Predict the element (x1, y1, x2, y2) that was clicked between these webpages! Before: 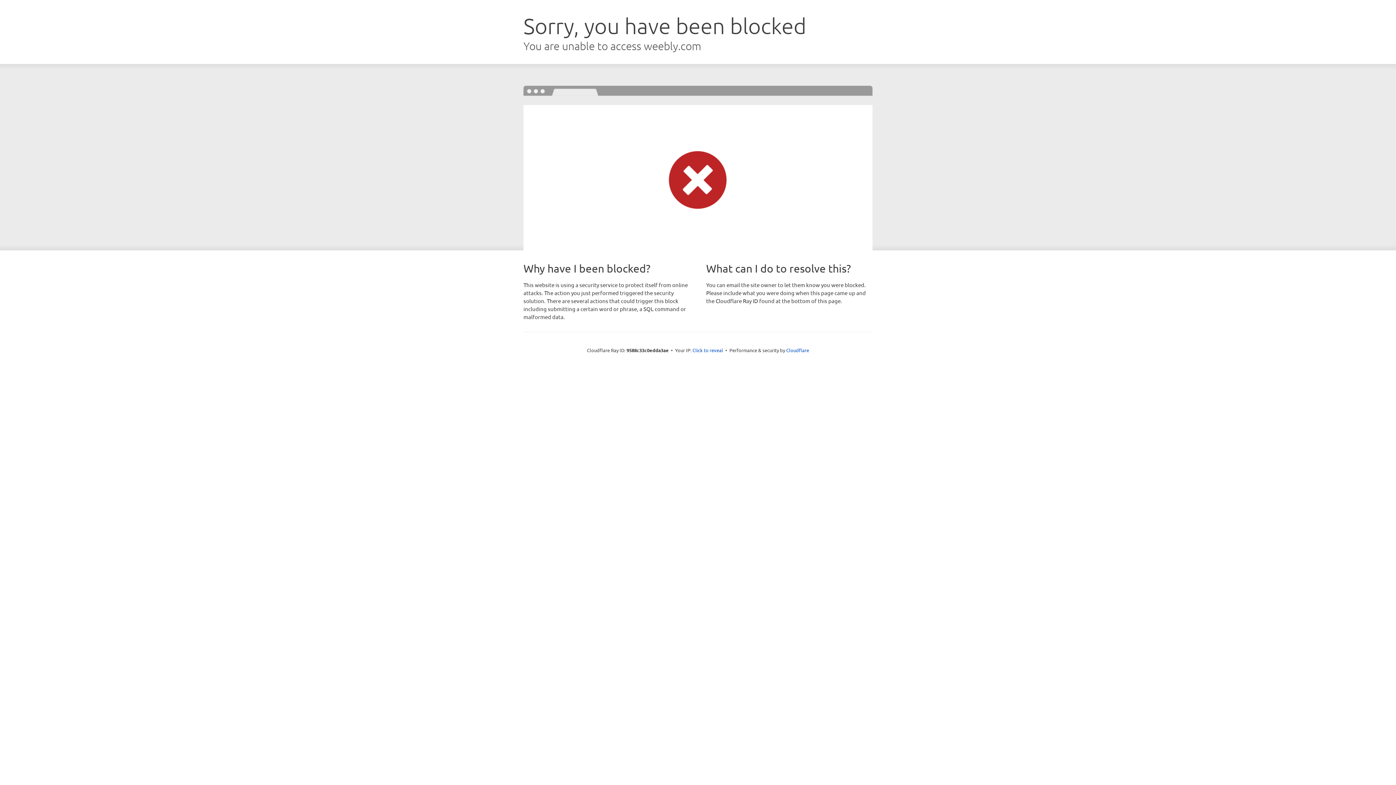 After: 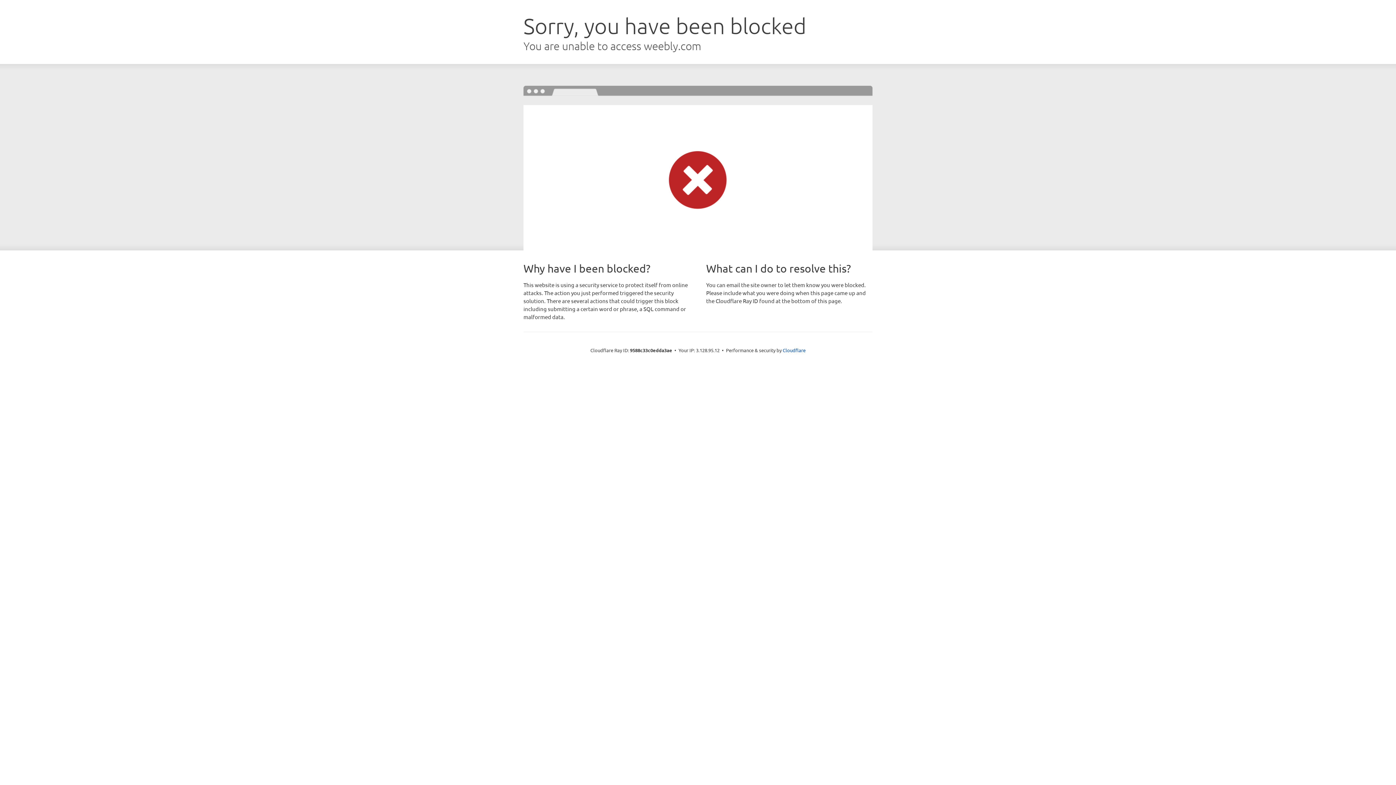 Action: bbox: (692, 346, 723, 353) label: Click to reveal